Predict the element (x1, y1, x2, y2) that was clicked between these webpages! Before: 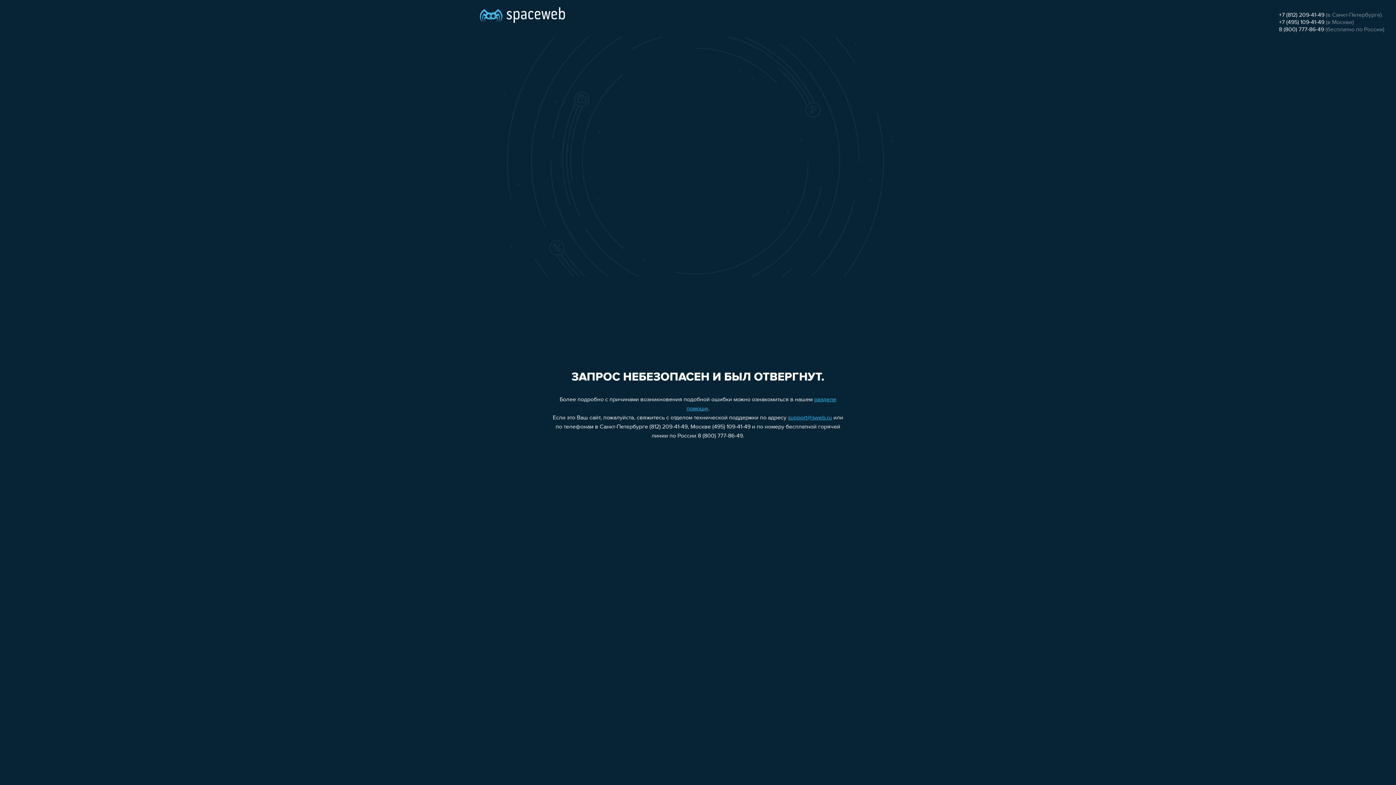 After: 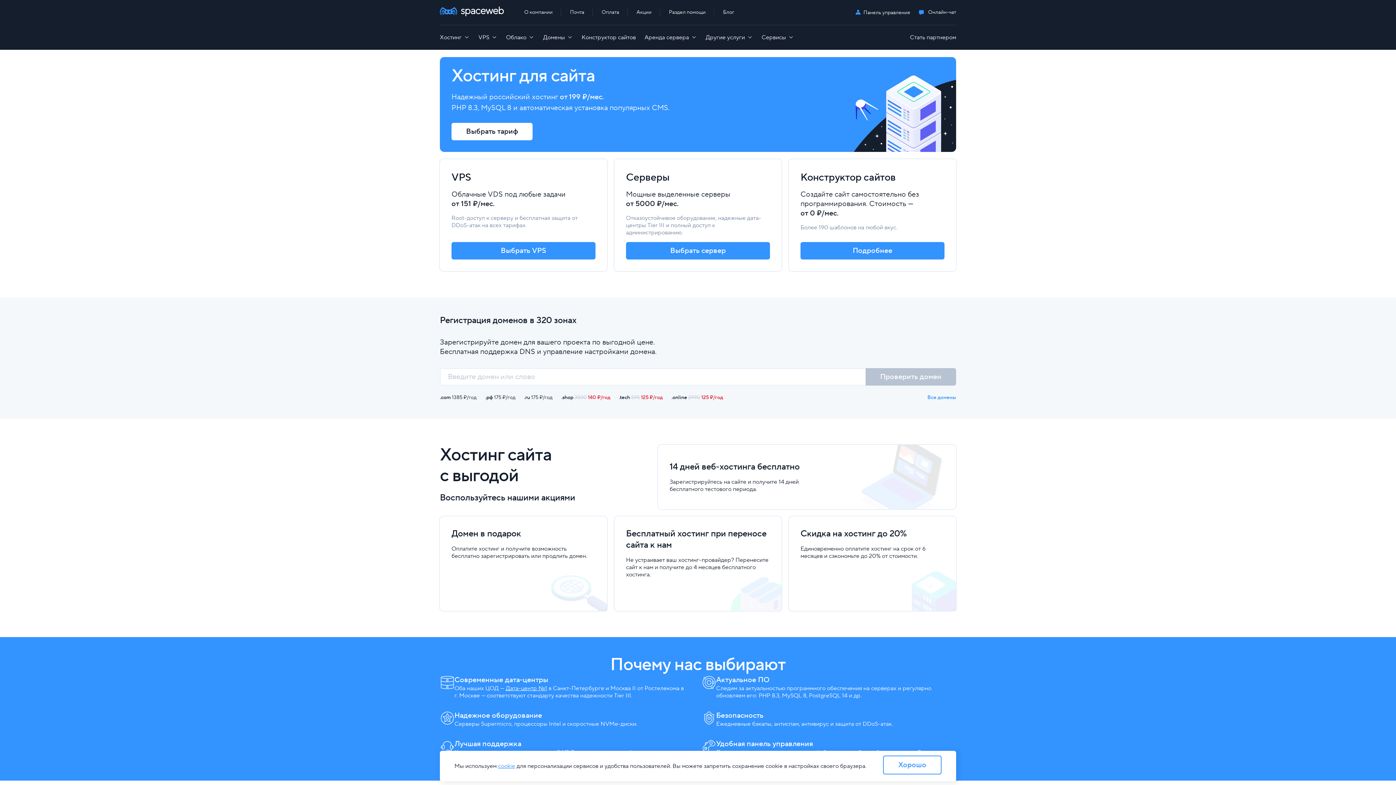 Action: bbox: (480, 0, 565, 25)